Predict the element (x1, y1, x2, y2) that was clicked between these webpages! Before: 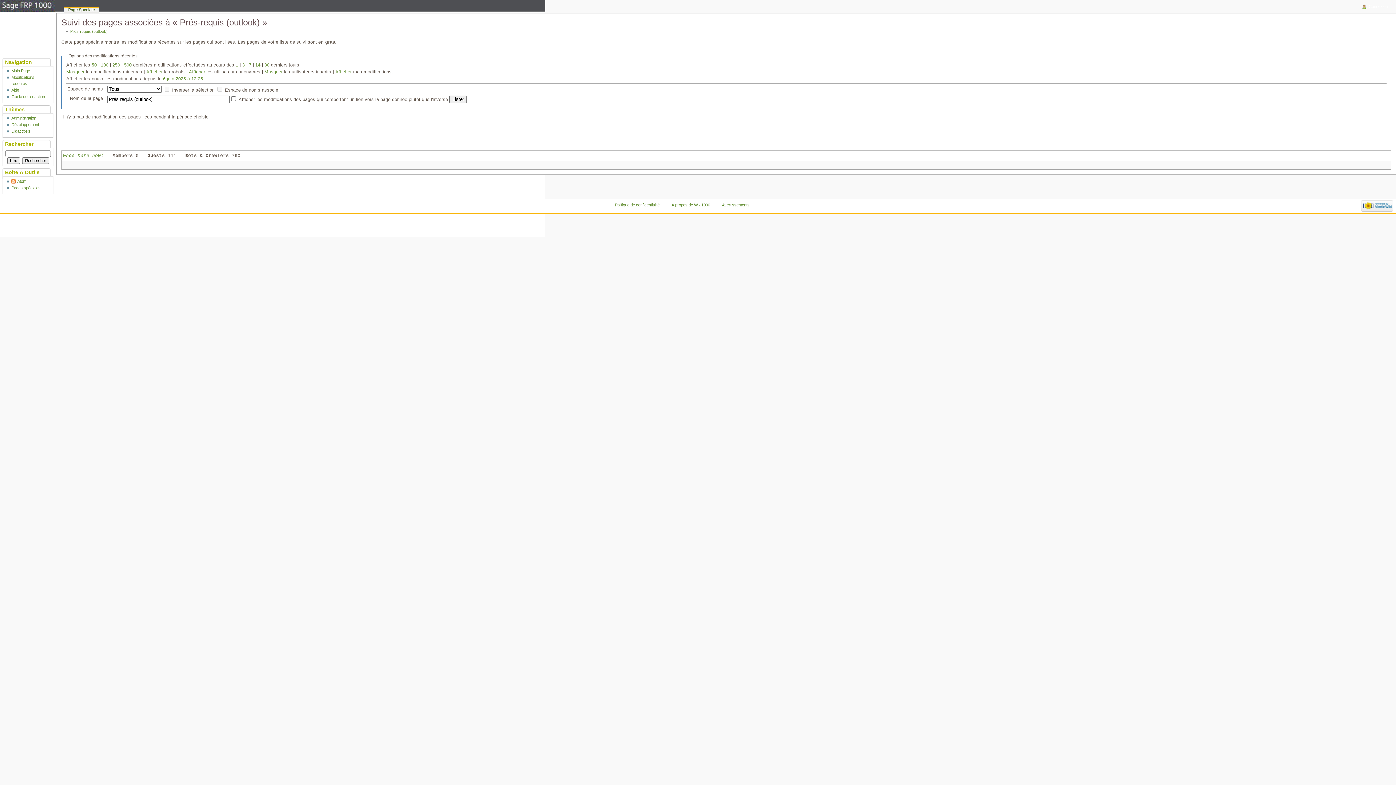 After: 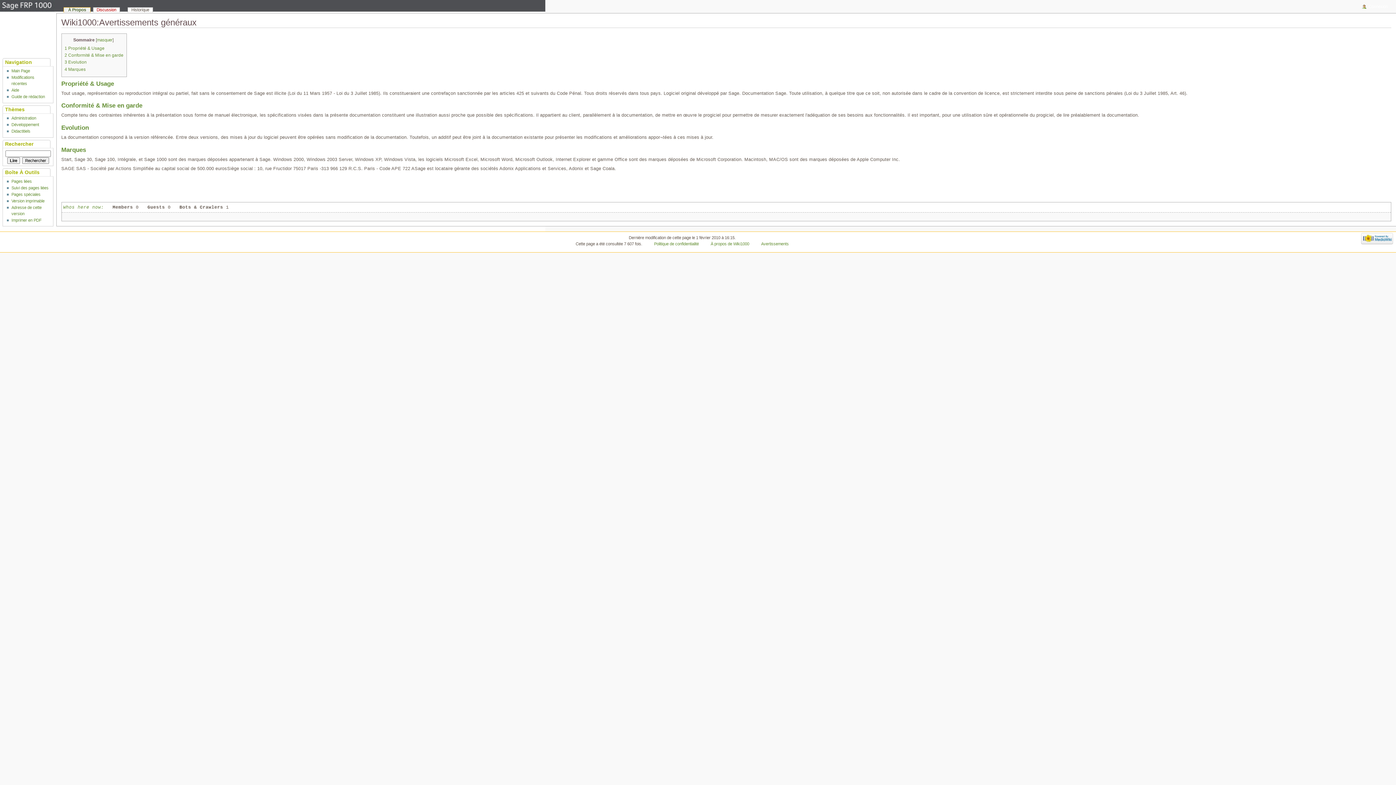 Action: bbox: (722, 202, 749, 207) label: Avertissements